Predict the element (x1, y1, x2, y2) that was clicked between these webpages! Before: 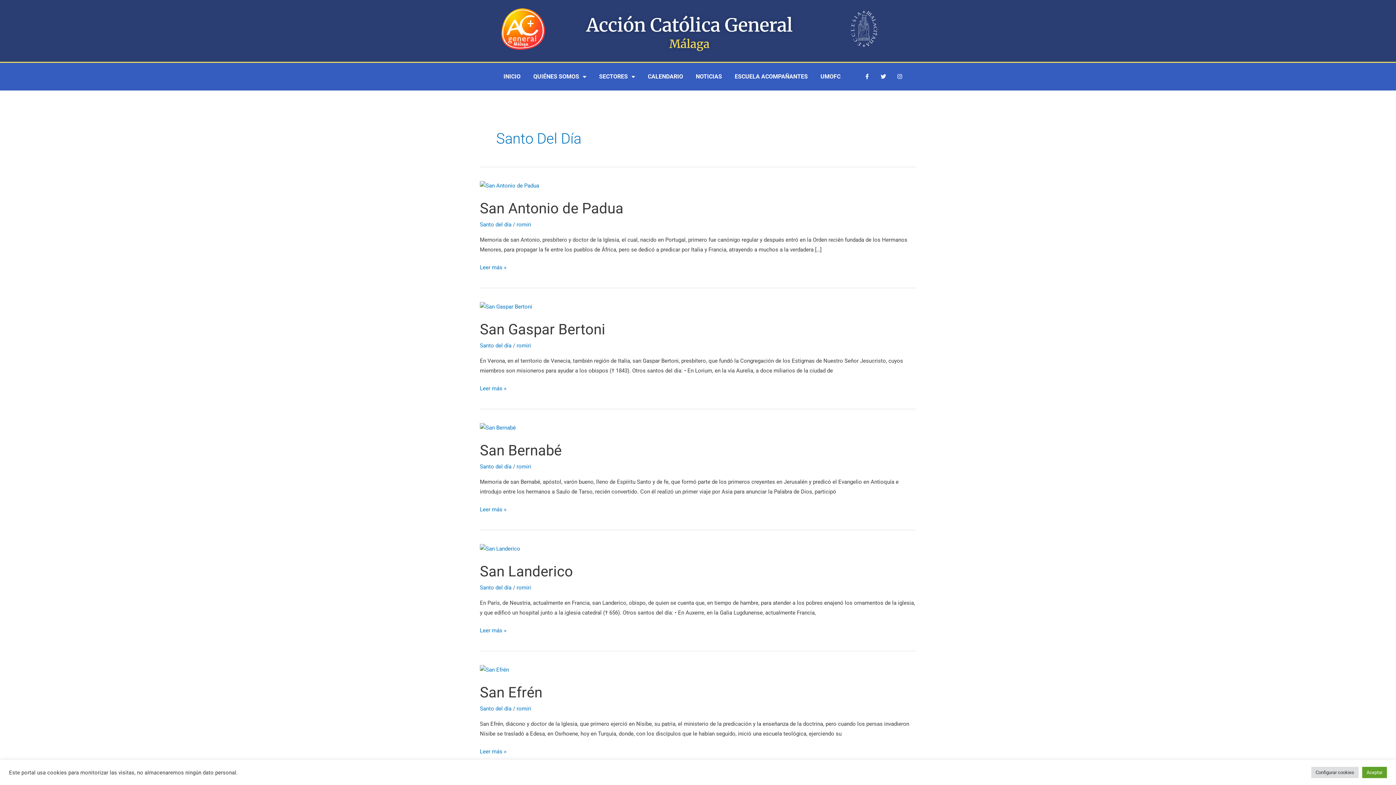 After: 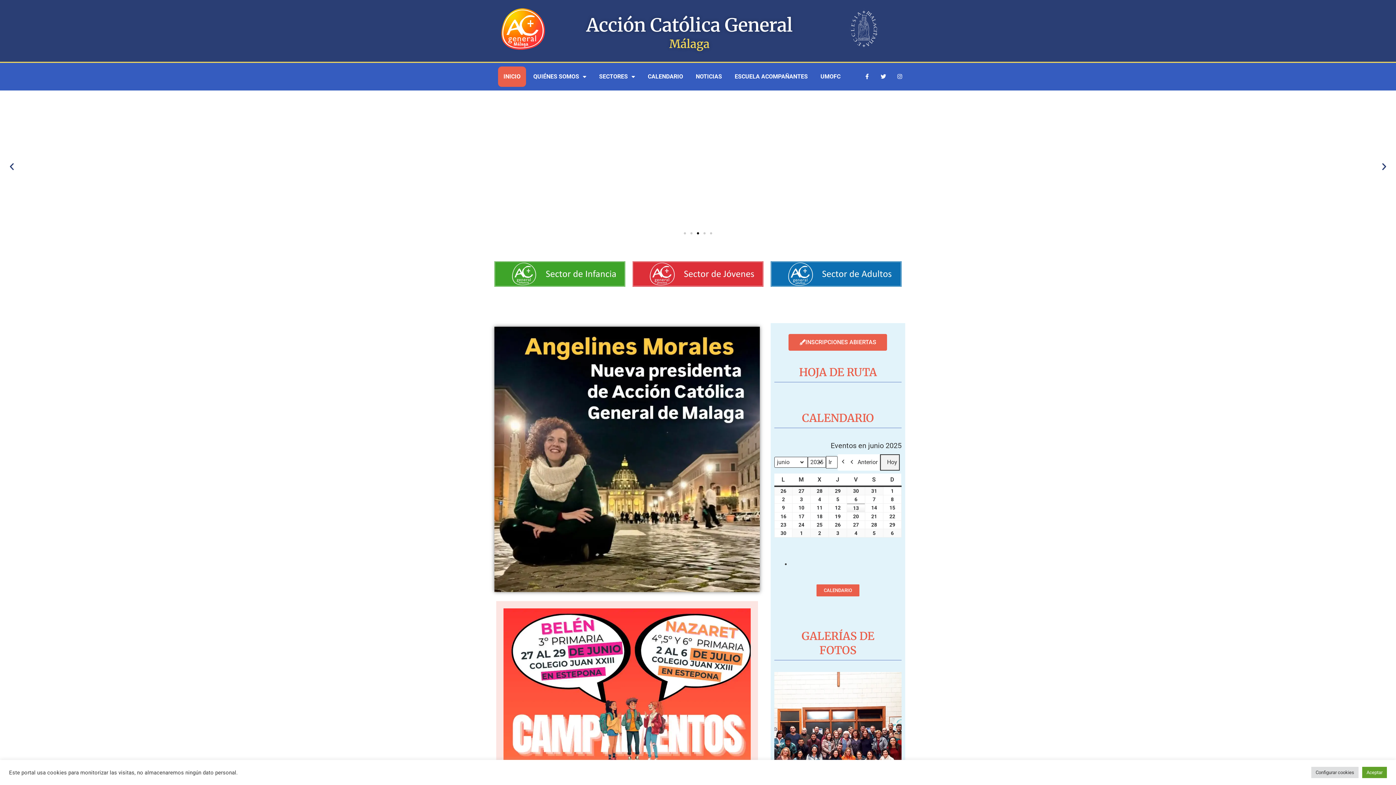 Action: label: INICIO bbox: (498, 66, 526, 86)